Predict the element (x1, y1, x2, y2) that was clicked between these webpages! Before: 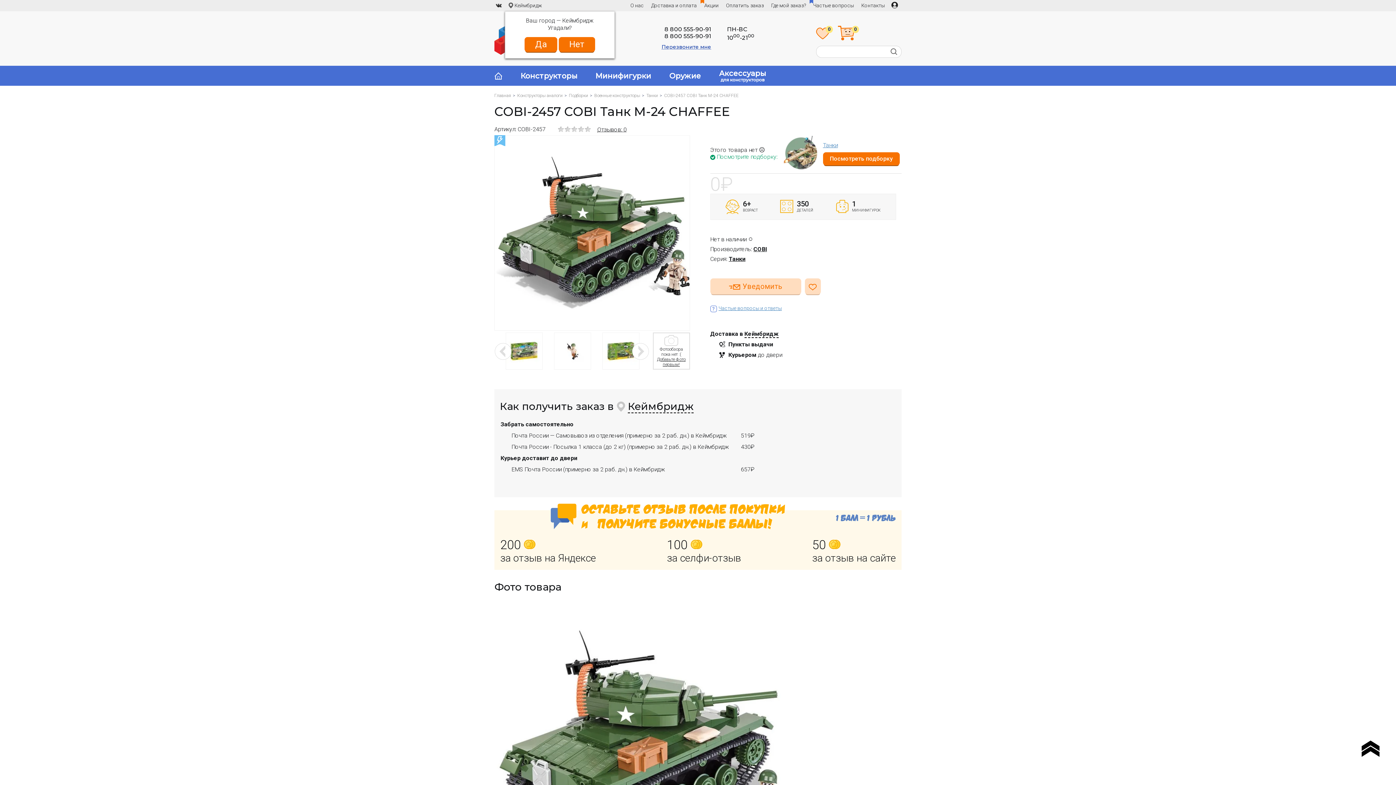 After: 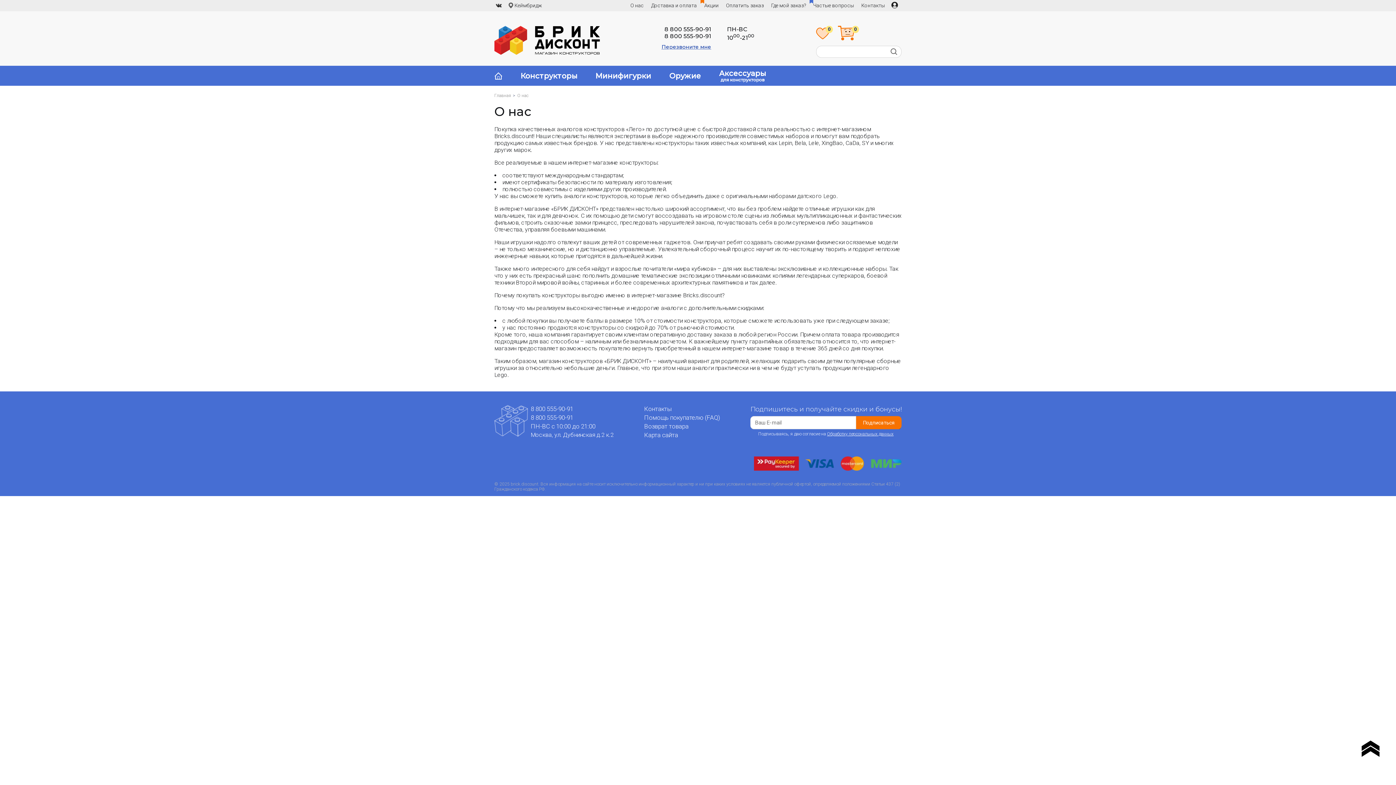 Action: label: О нас bbox: (630, 0, 644, 11)